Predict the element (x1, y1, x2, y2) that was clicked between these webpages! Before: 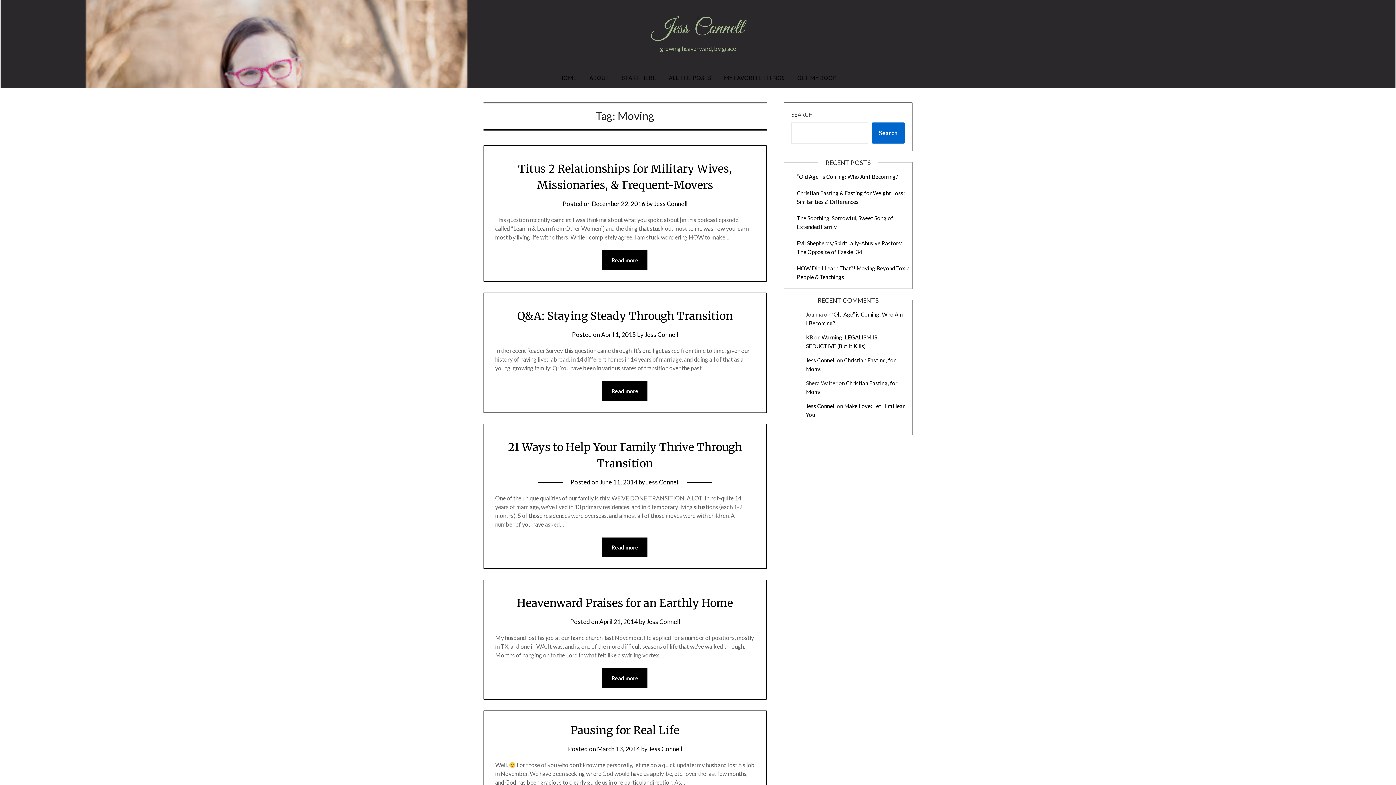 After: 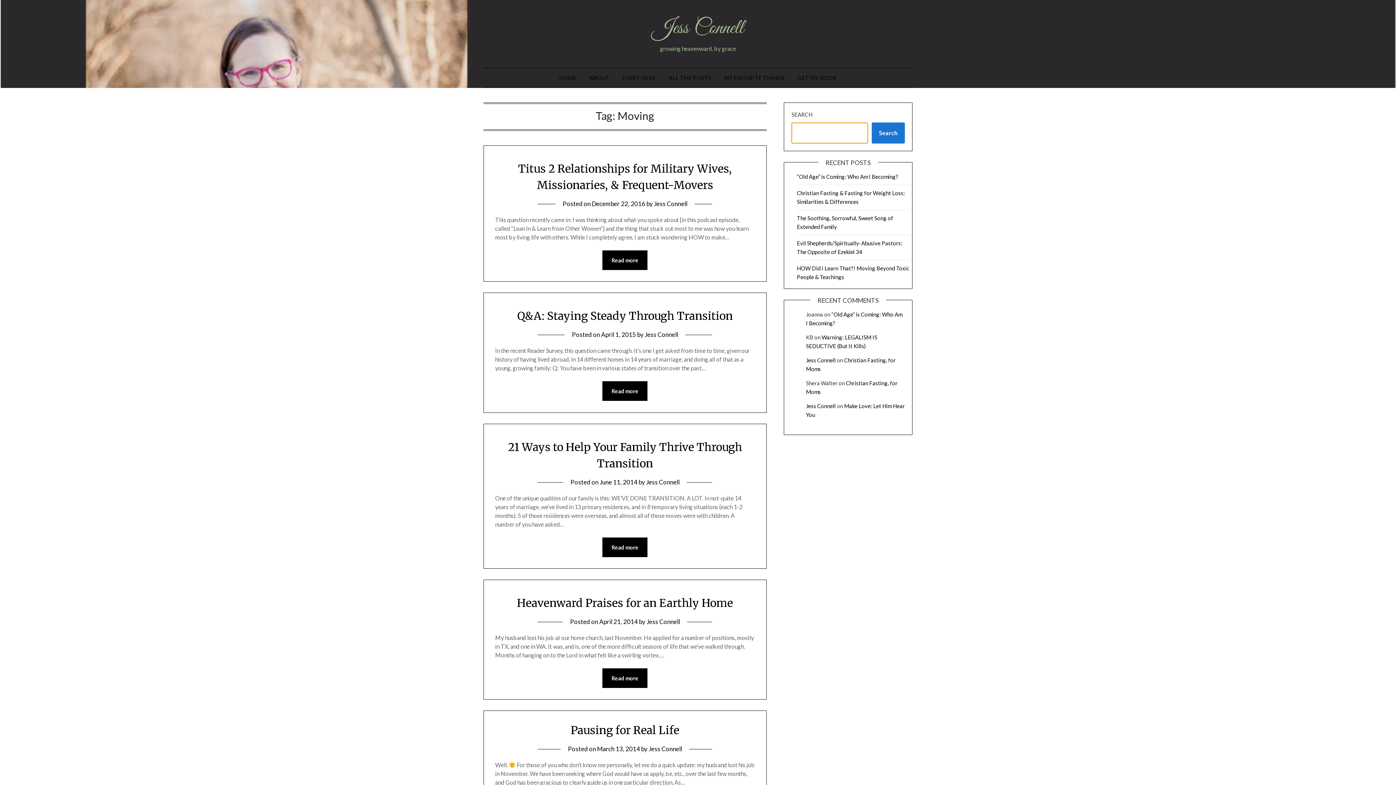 Action: label: Search bbox: (871, 122, 905, 143)